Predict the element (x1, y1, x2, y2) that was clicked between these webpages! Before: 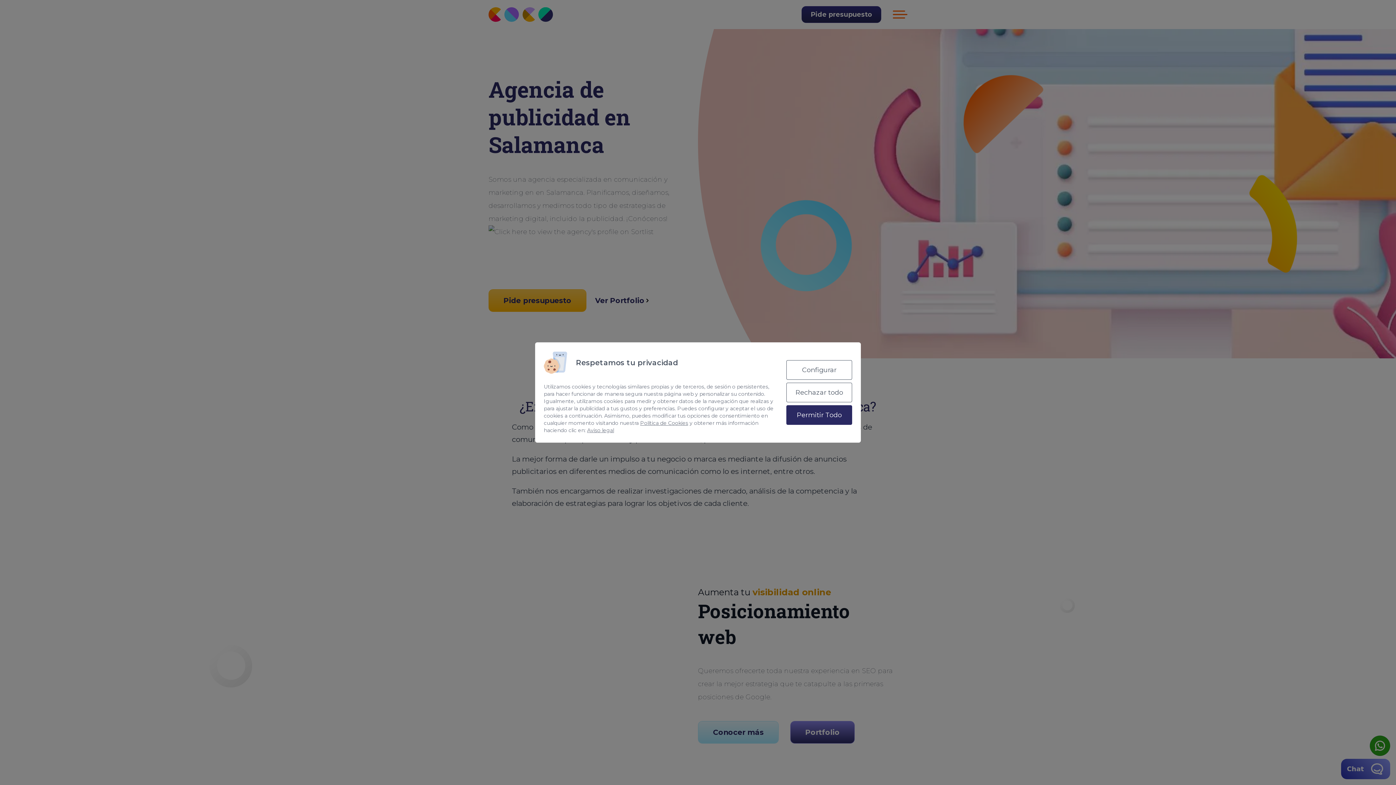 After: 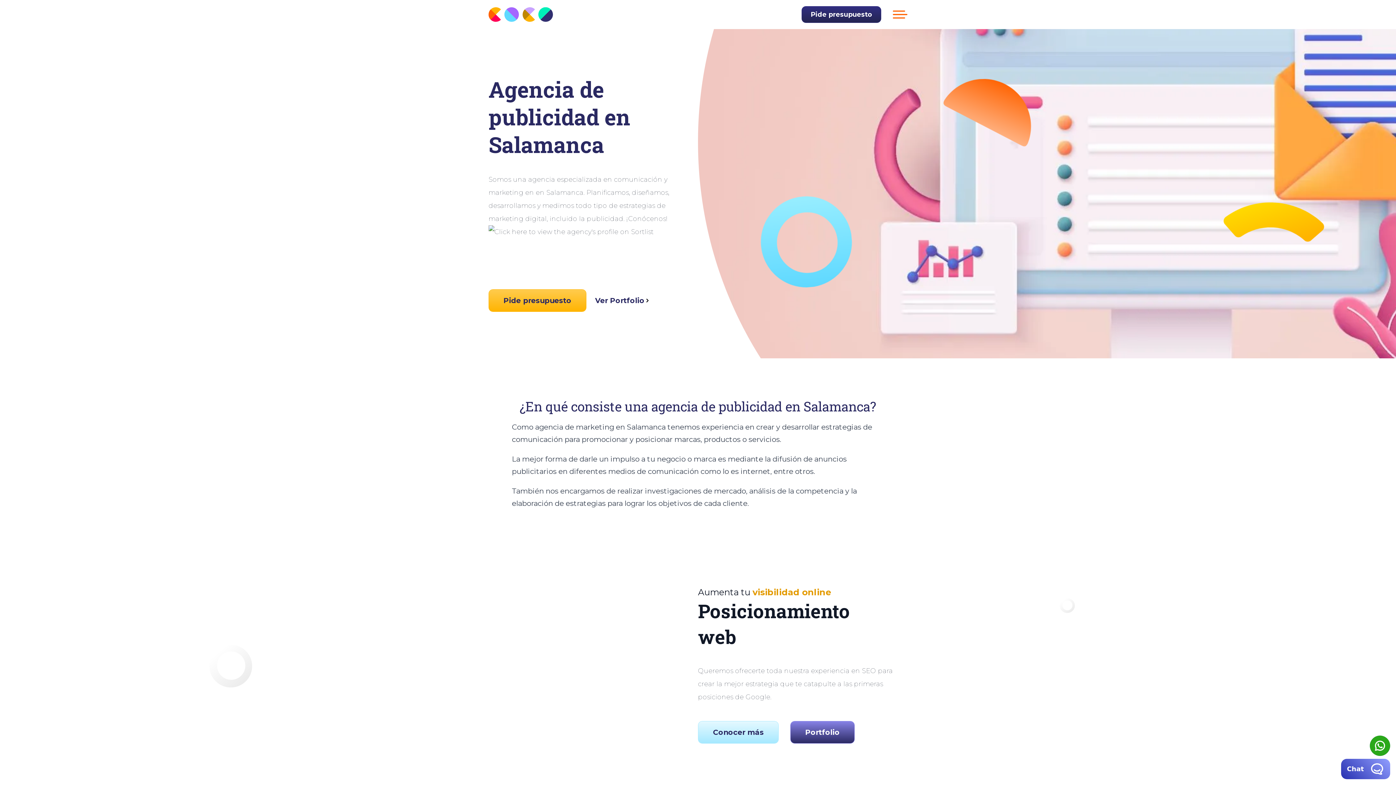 Action: bbox: (786, 382, 852, 402) label: Rechazar todo